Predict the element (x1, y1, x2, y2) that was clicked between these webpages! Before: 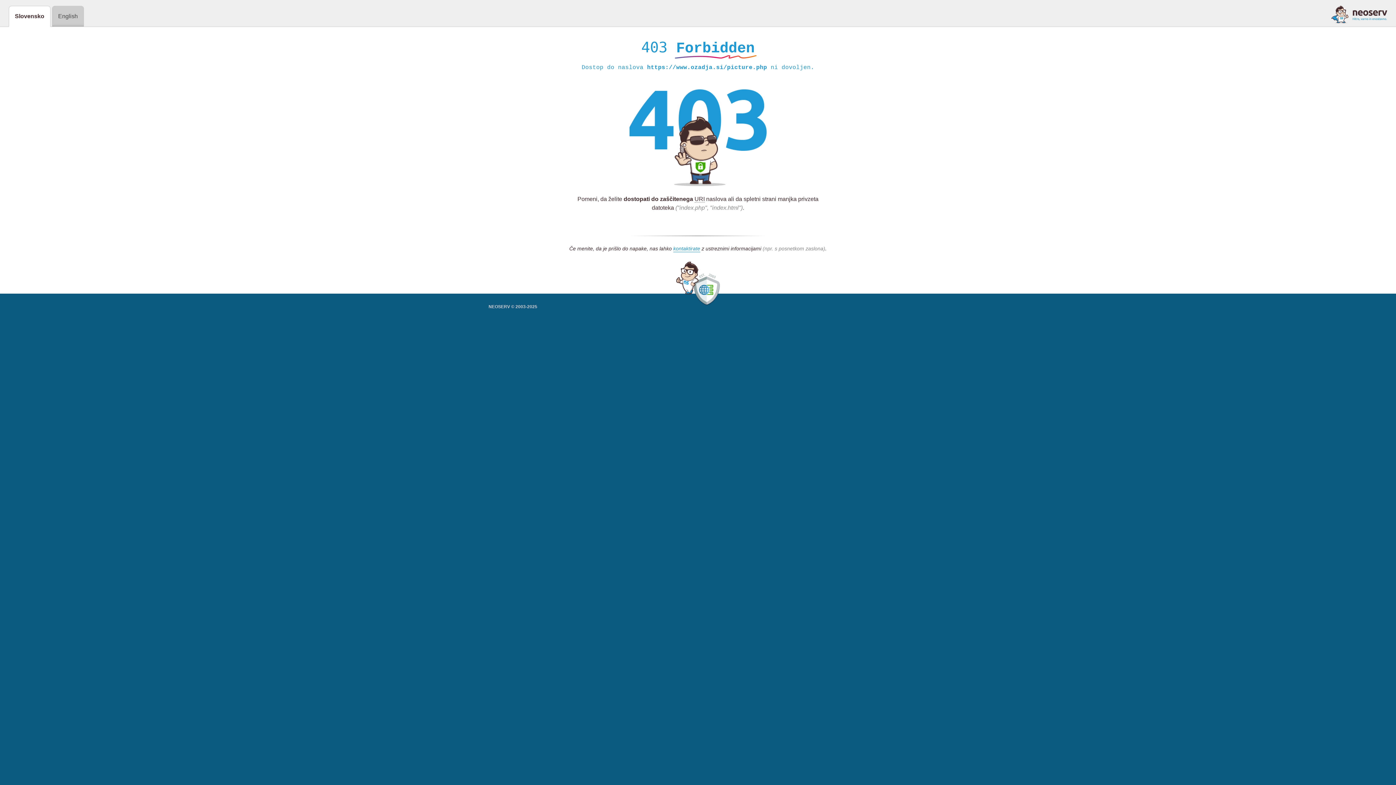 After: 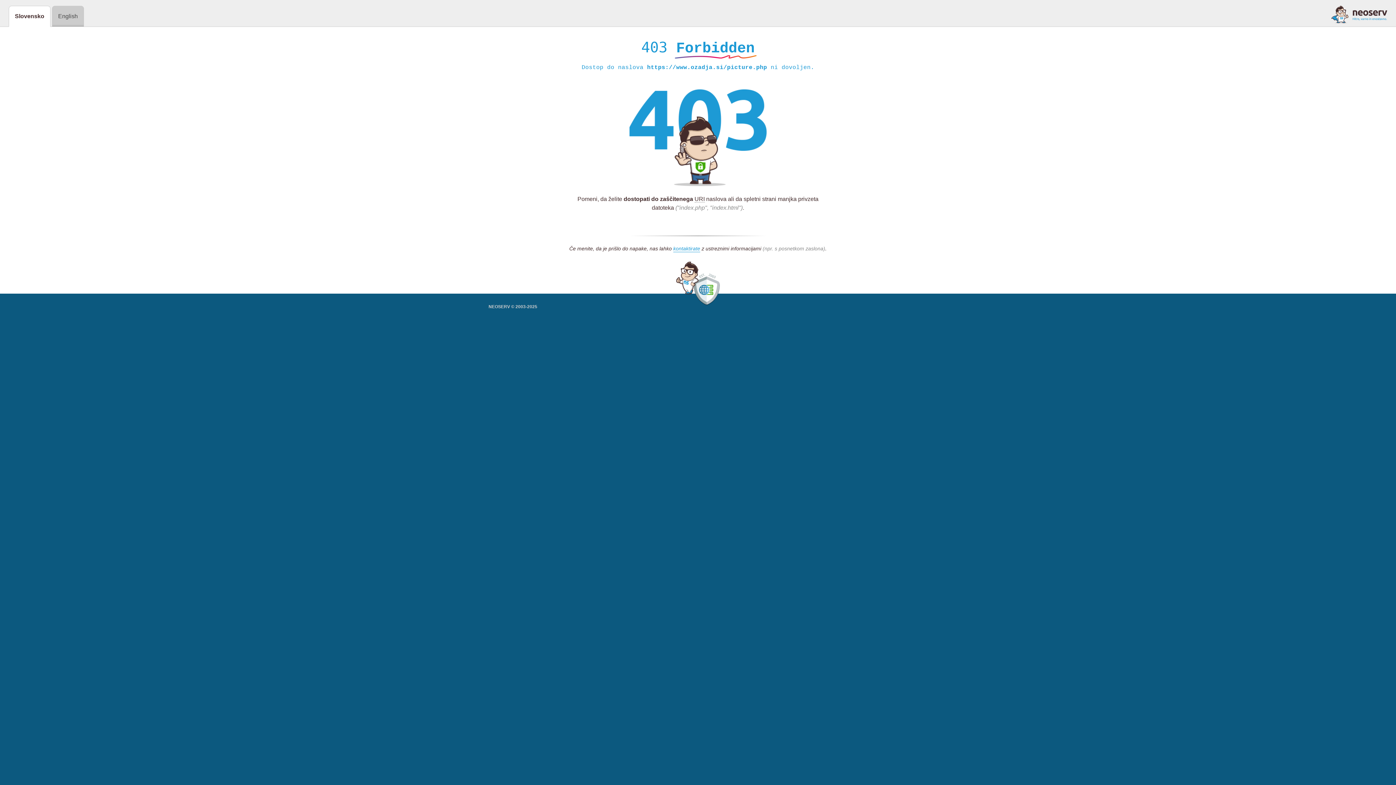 Action: bbox: (1331, 5, 1387, 23)